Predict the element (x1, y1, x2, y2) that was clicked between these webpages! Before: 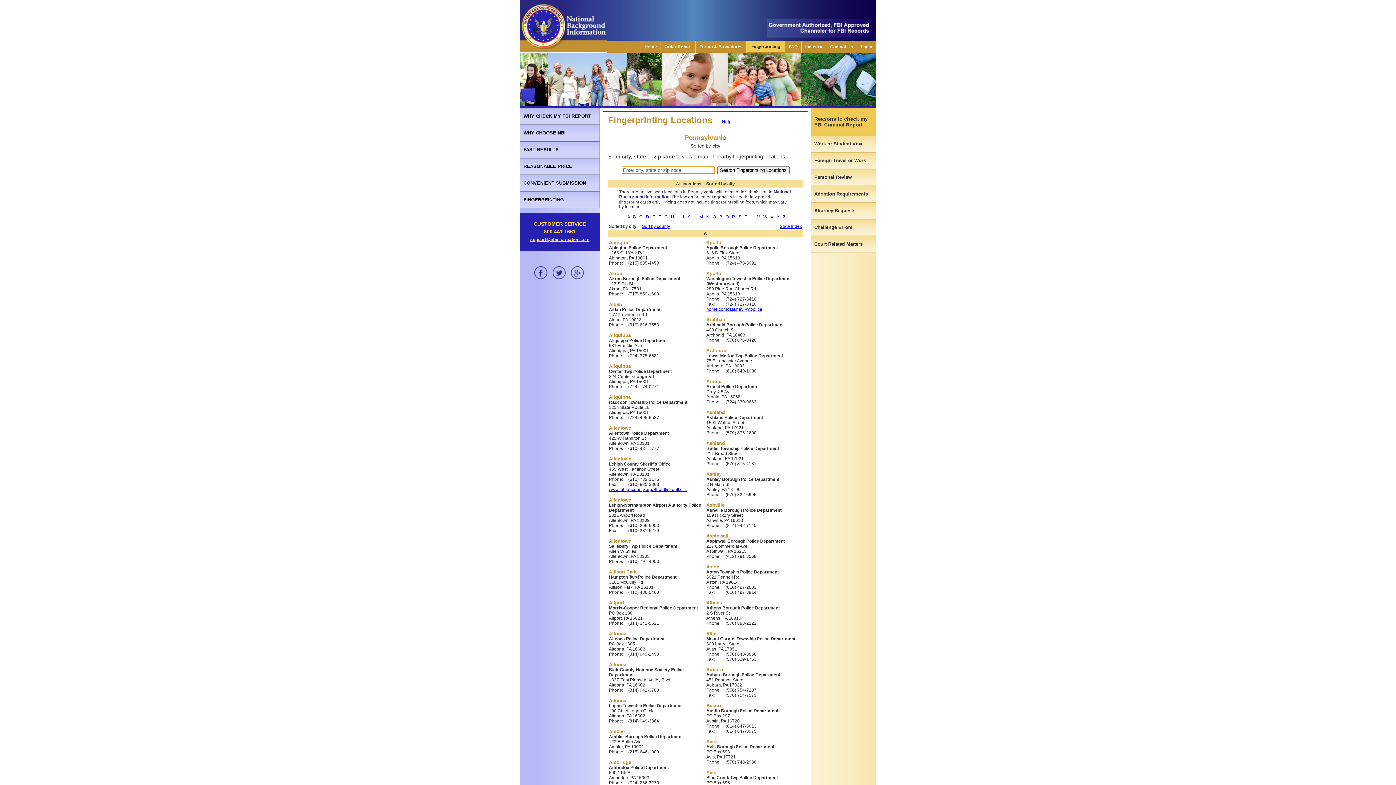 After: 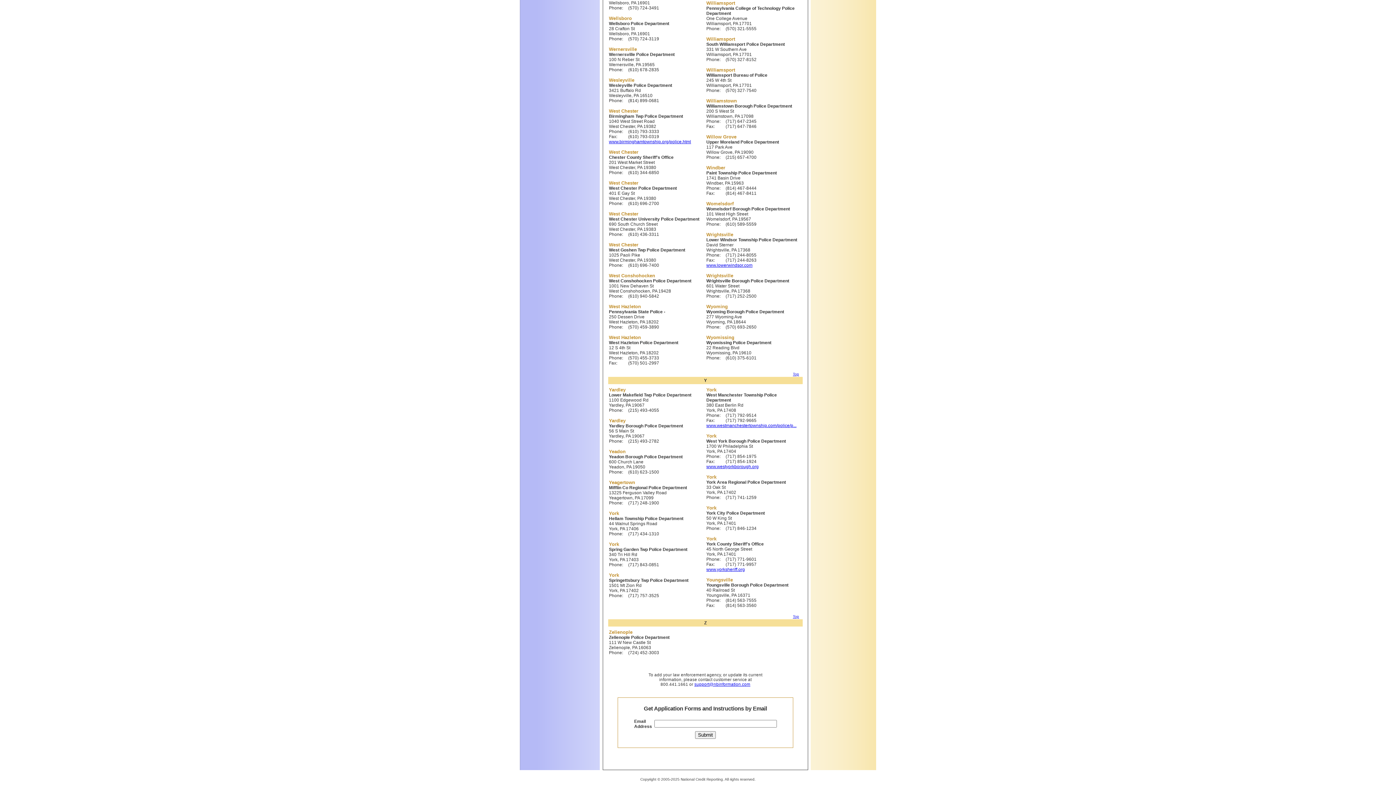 Action: label: Z bbox: (783, 214, 785, 219)